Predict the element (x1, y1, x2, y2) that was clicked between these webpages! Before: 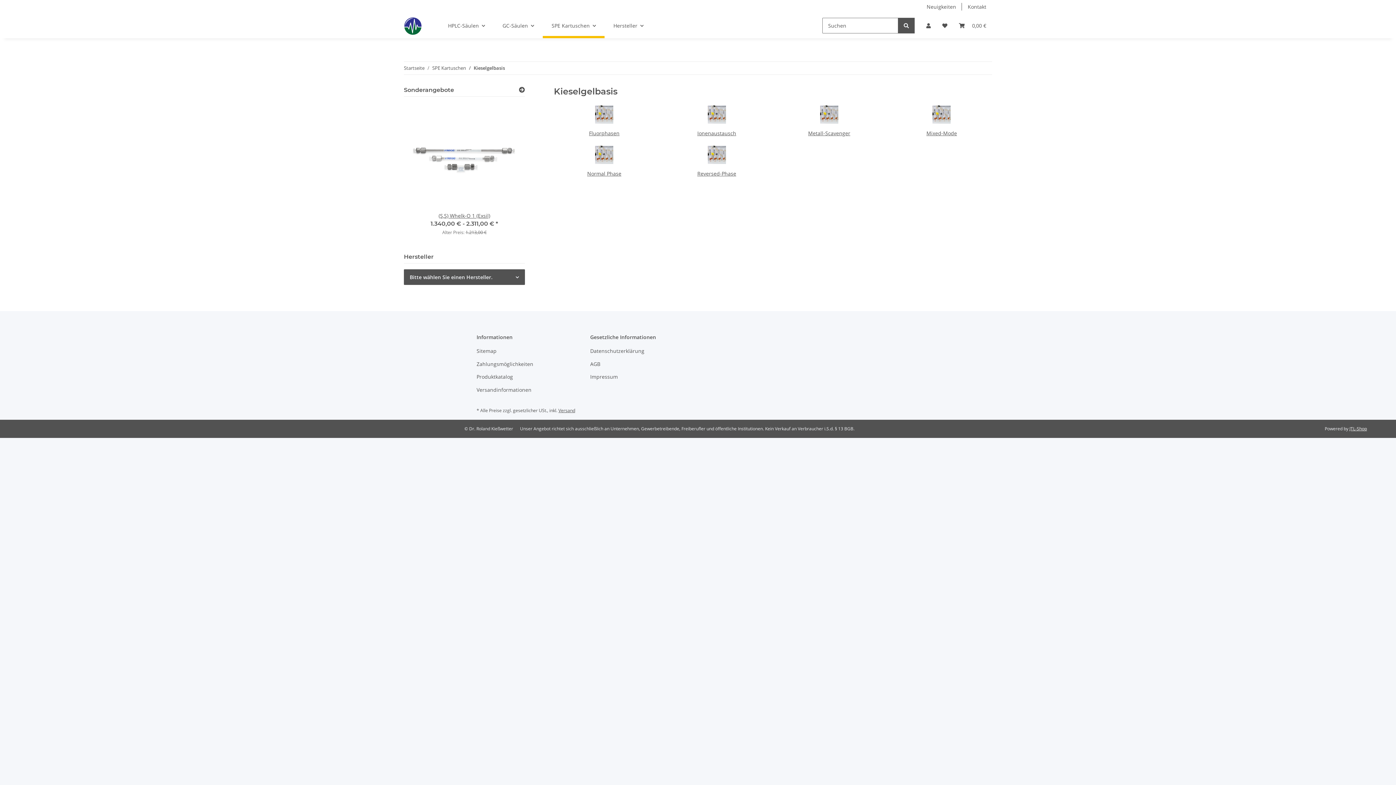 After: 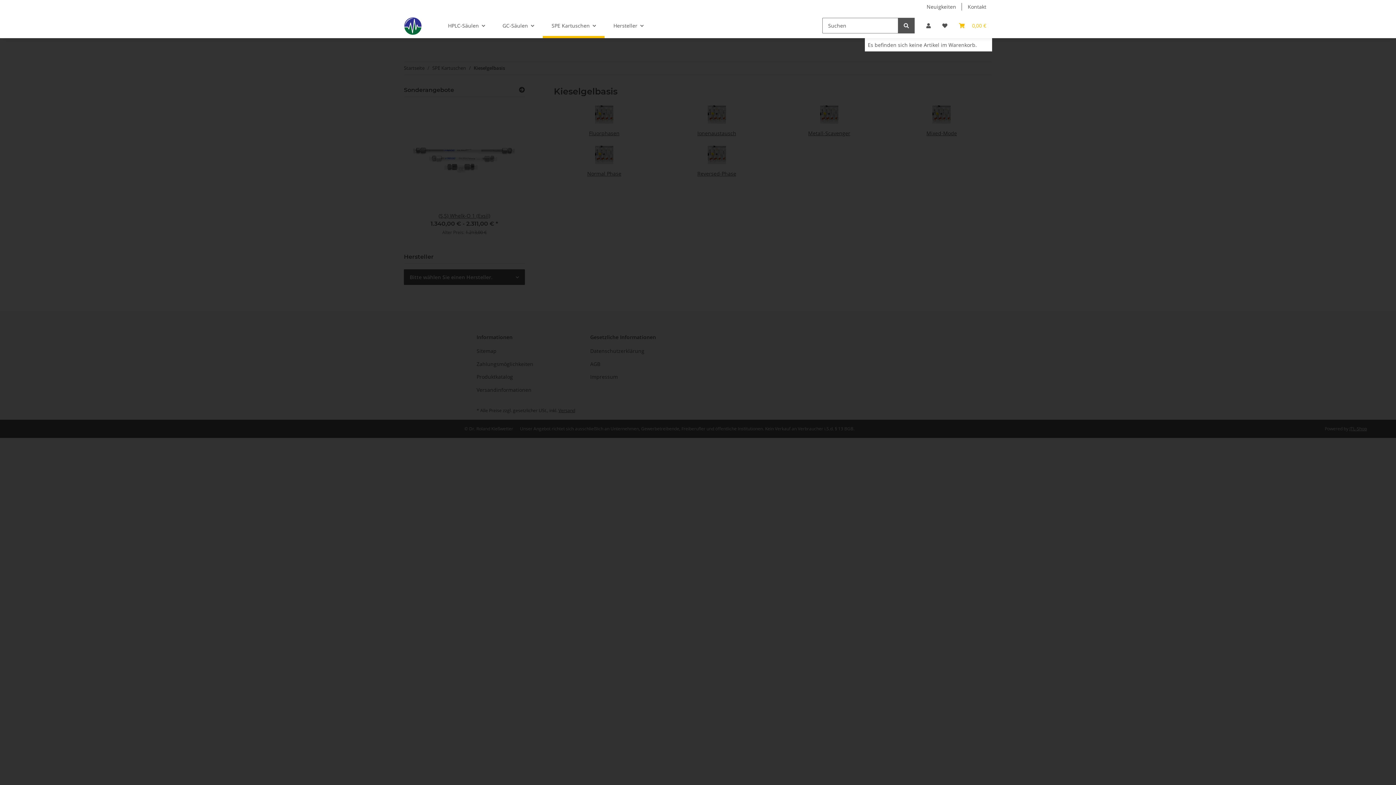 Action: label: Warenkorb bbox: (953, 13, 992, 38)